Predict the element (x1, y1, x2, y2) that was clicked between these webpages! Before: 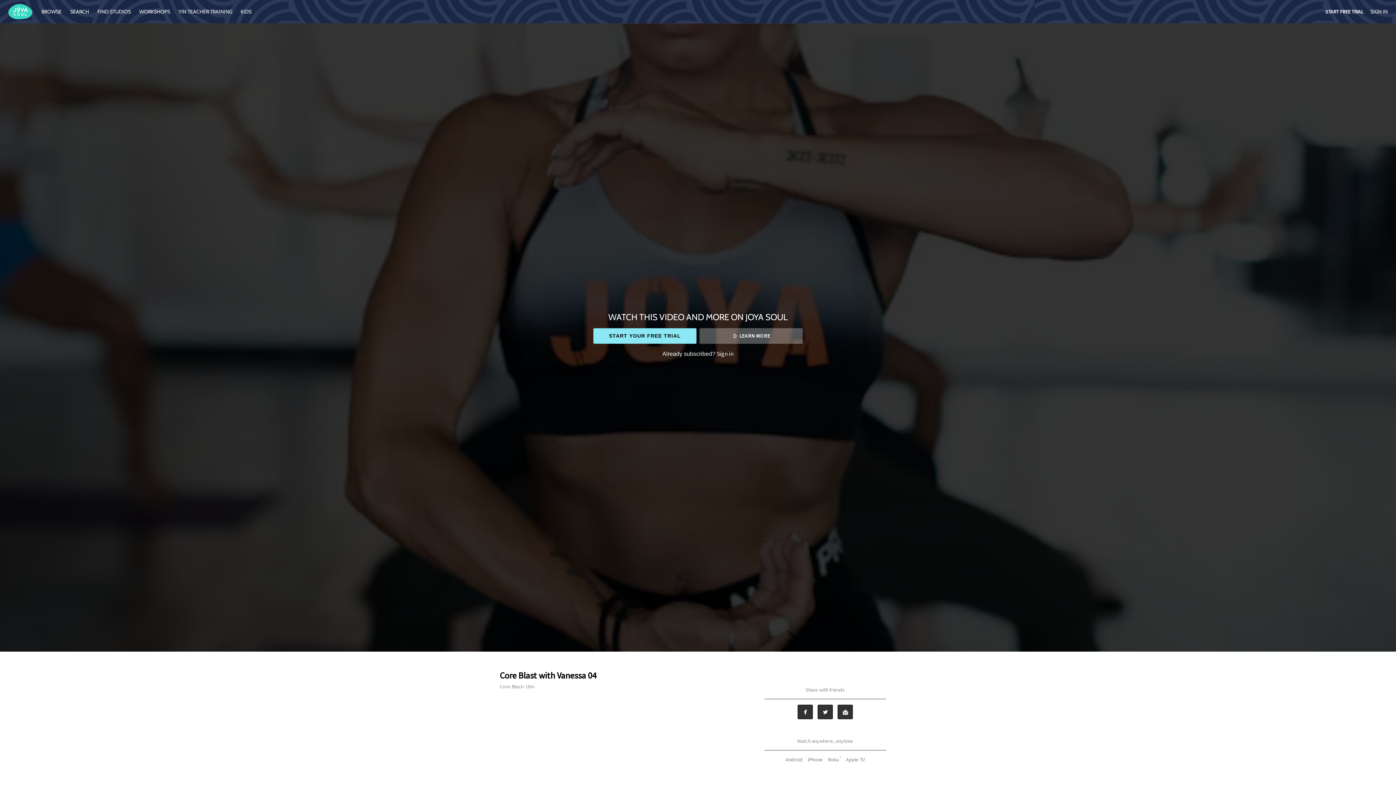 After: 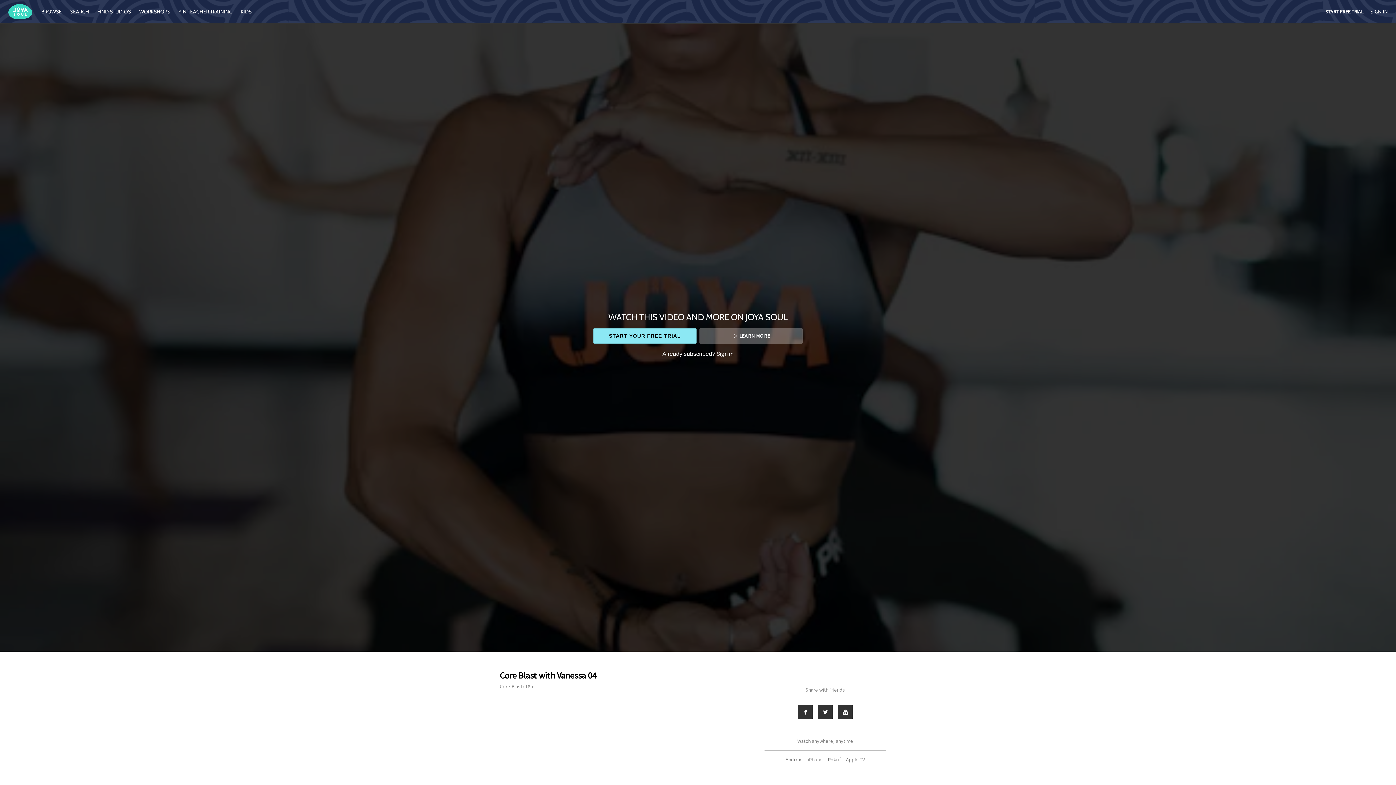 Action: label: iPhone bbox: (806, 756, 824, 763)